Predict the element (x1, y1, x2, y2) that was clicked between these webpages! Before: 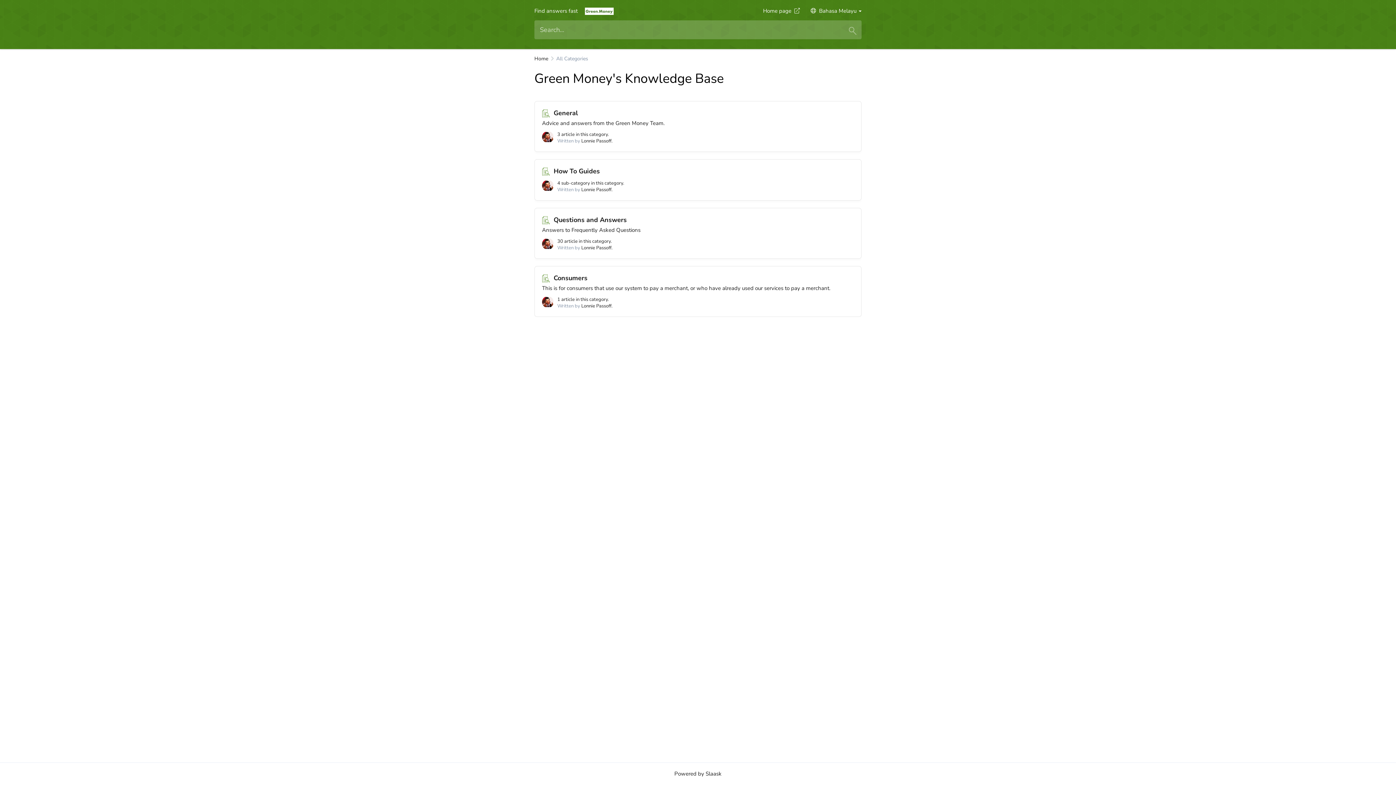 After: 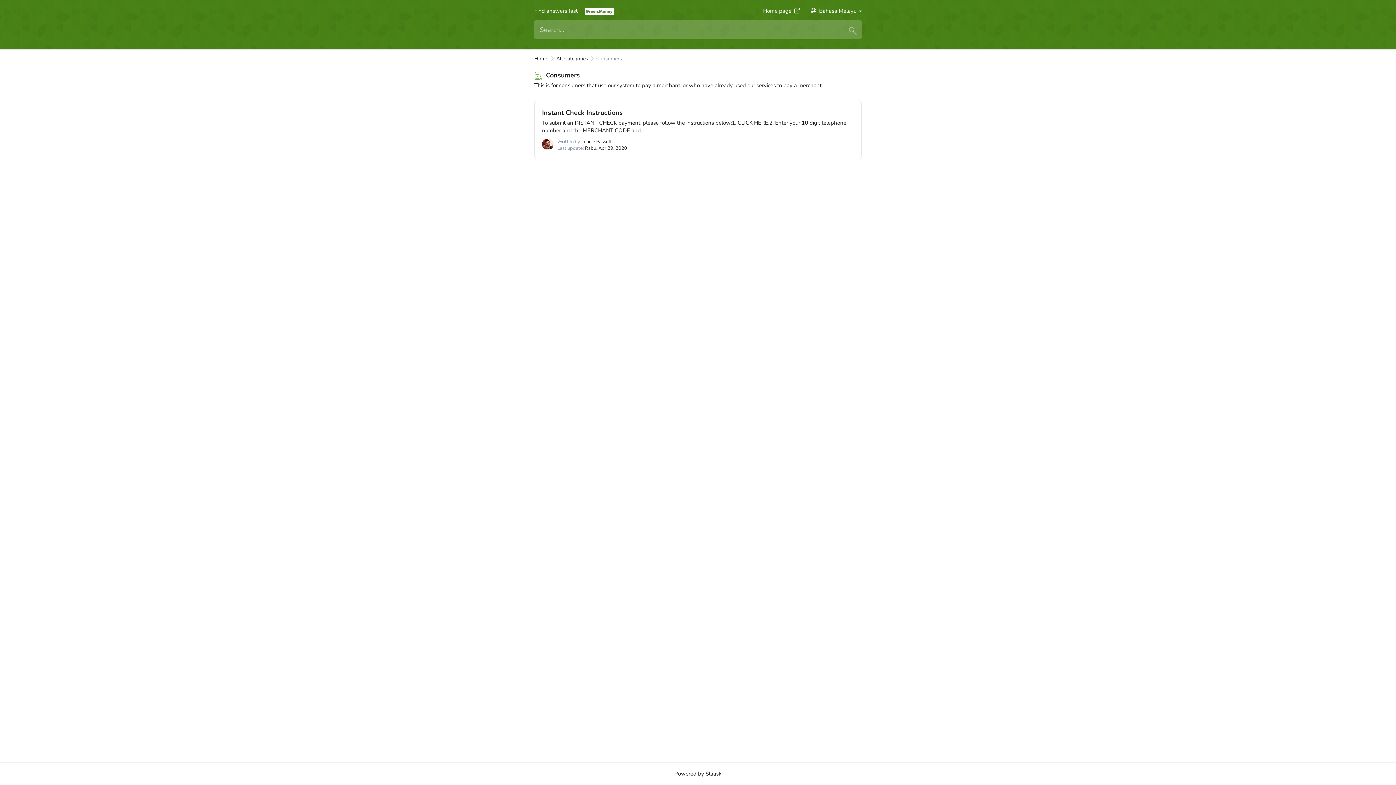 Action: label: Consumers

This is for consumers that use our system to pay a merchant, or who have already used our services to pay a merchant.

1 article in this category.
Written by Lonnie Passoff. bbox: (534, 266, 861, 317)